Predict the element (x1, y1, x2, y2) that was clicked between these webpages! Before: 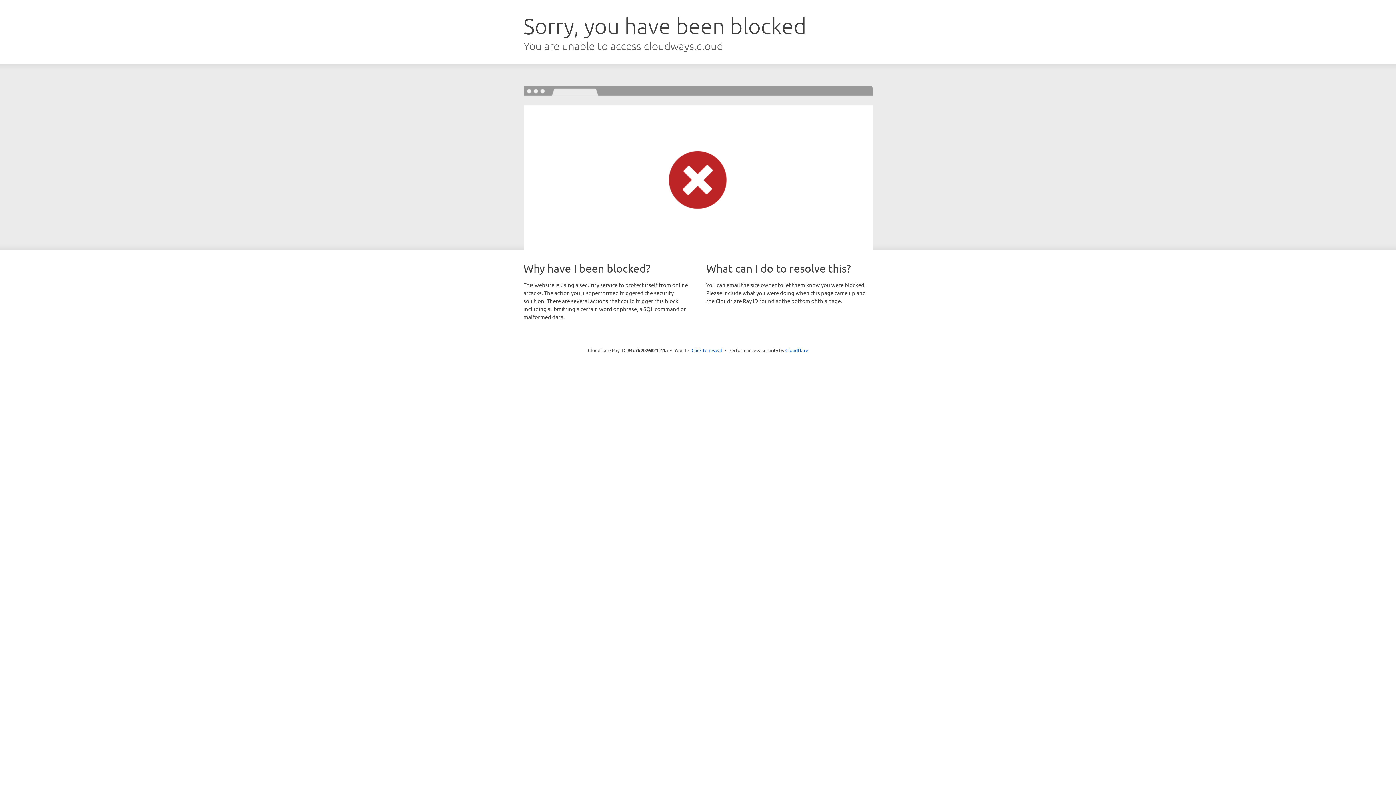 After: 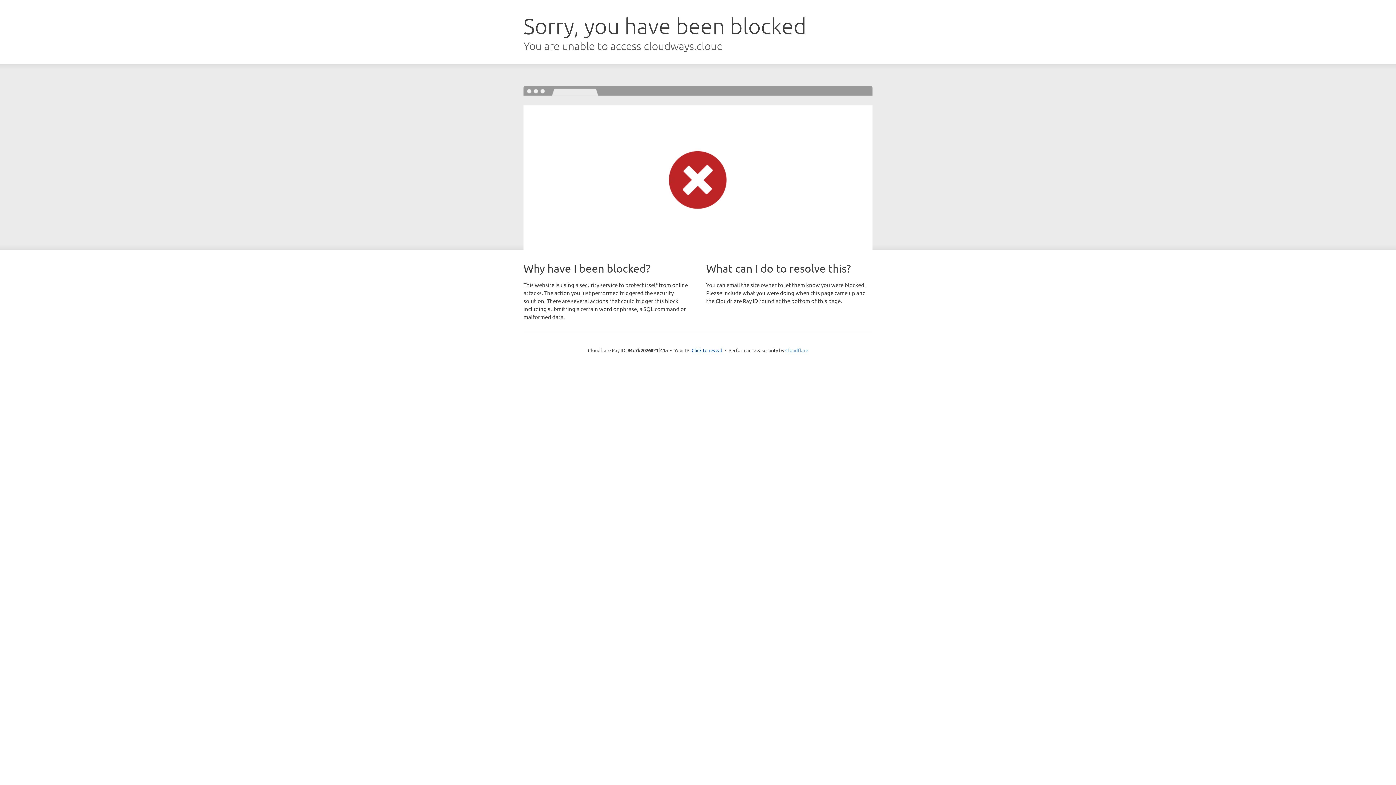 Action: label: Cloudflare bbox: (785, 347, 808, 353)